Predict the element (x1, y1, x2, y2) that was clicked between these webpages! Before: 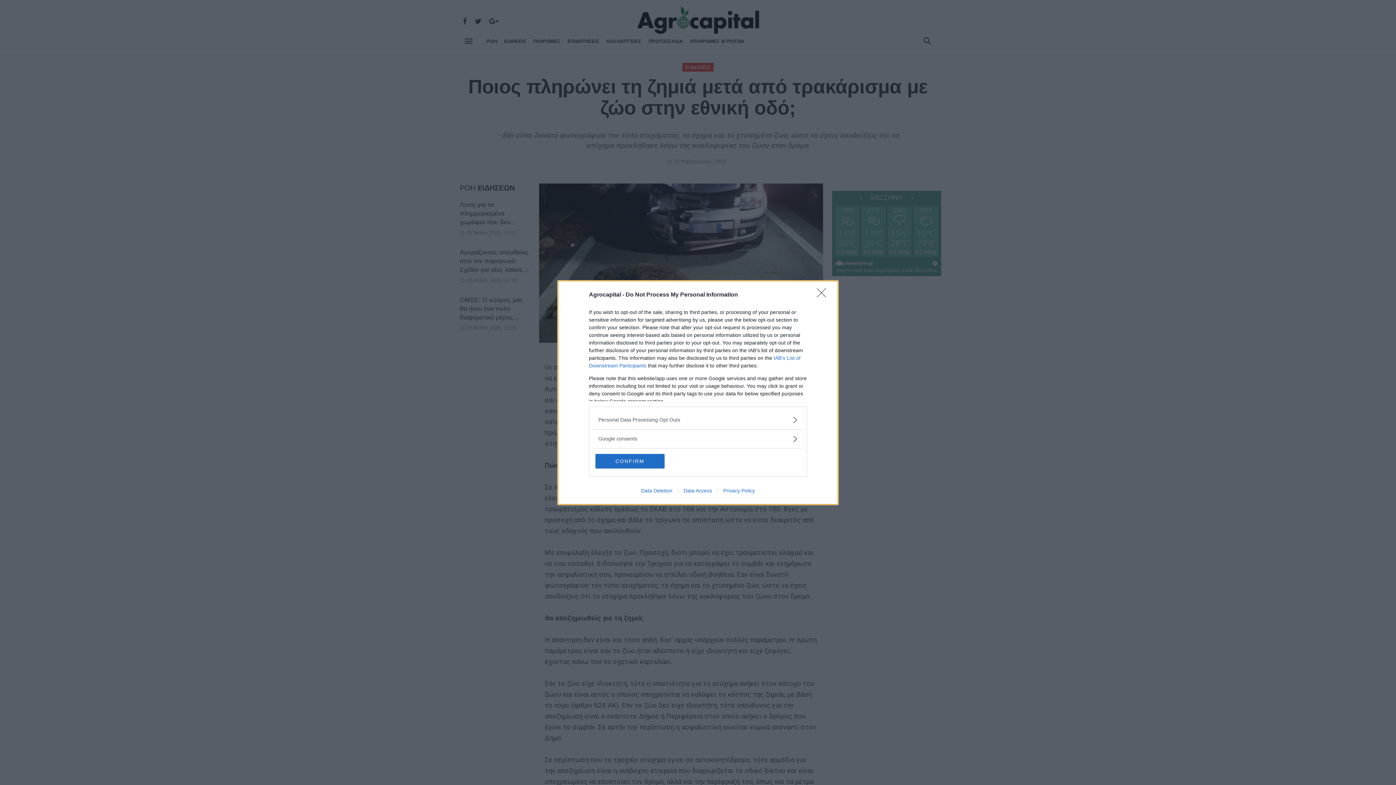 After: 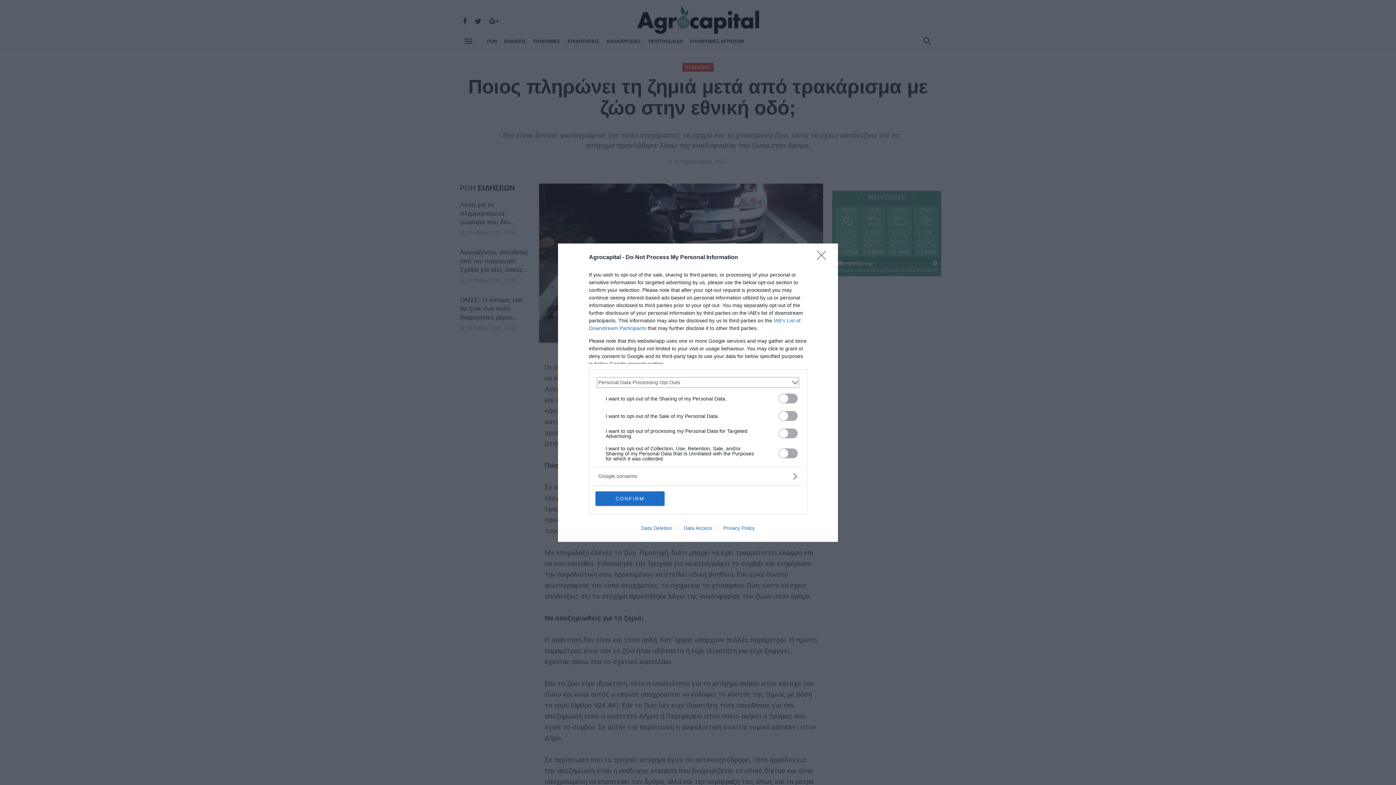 Action: label: Opt-Outs bbox: (598, 416, 797, 423)